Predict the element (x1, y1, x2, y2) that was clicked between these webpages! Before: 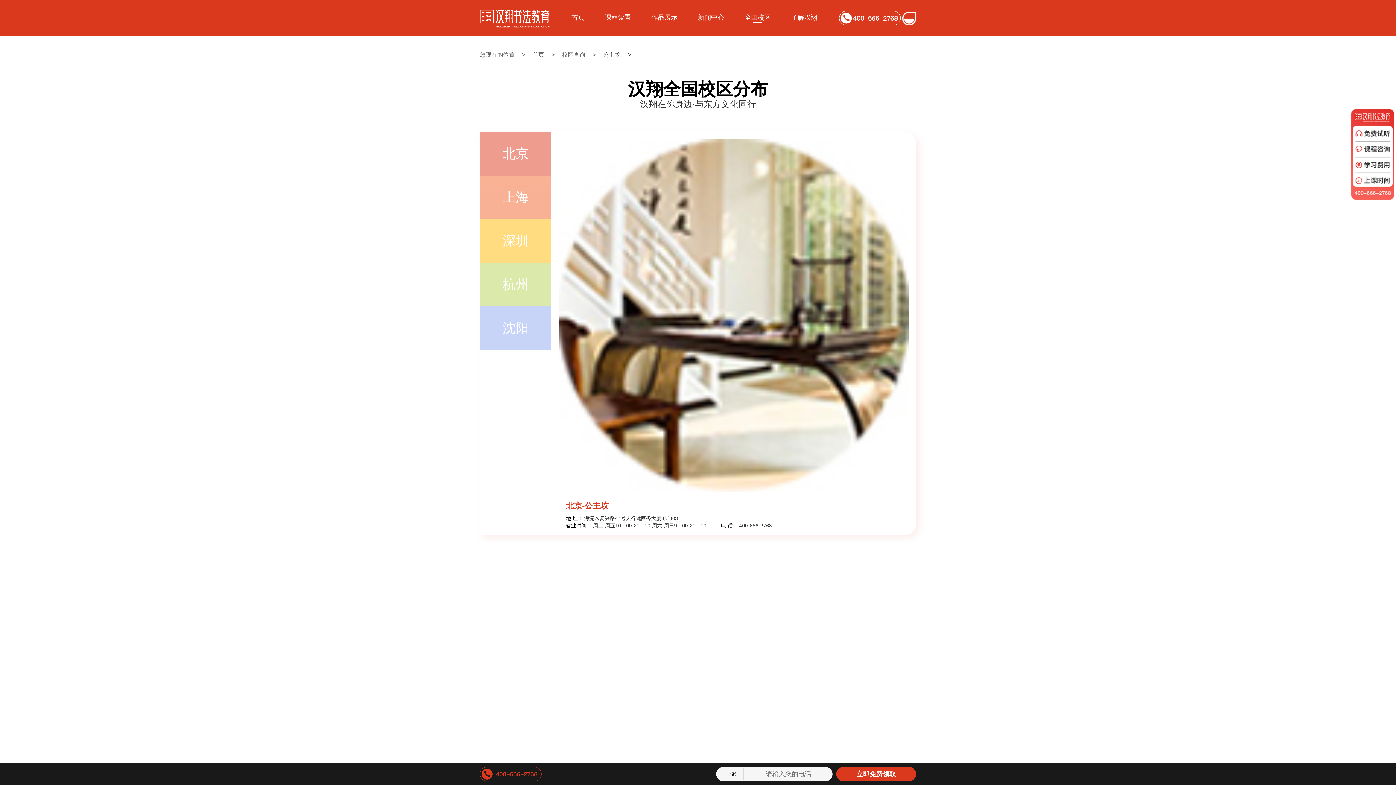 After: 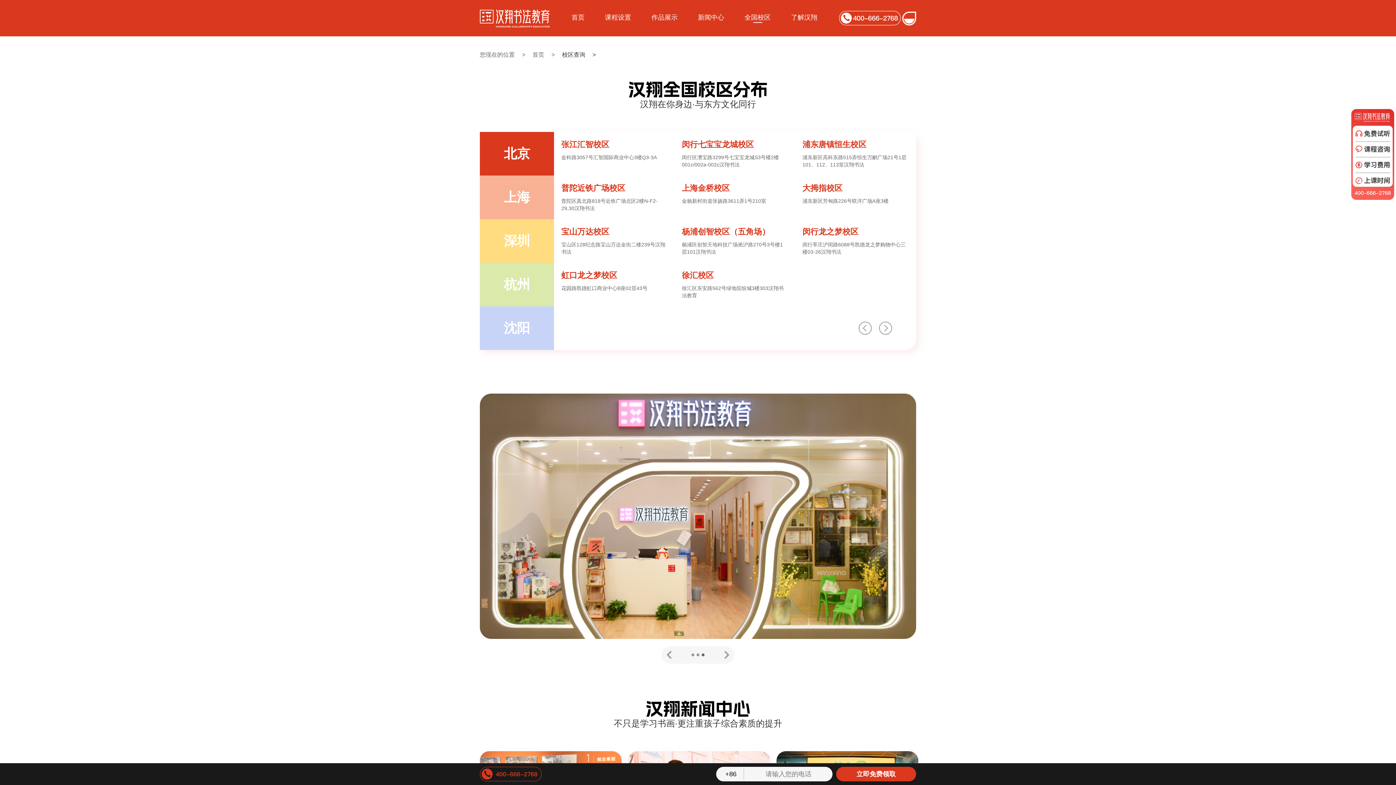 Action: bbox: (502, 189, 528, 204) label: 上海